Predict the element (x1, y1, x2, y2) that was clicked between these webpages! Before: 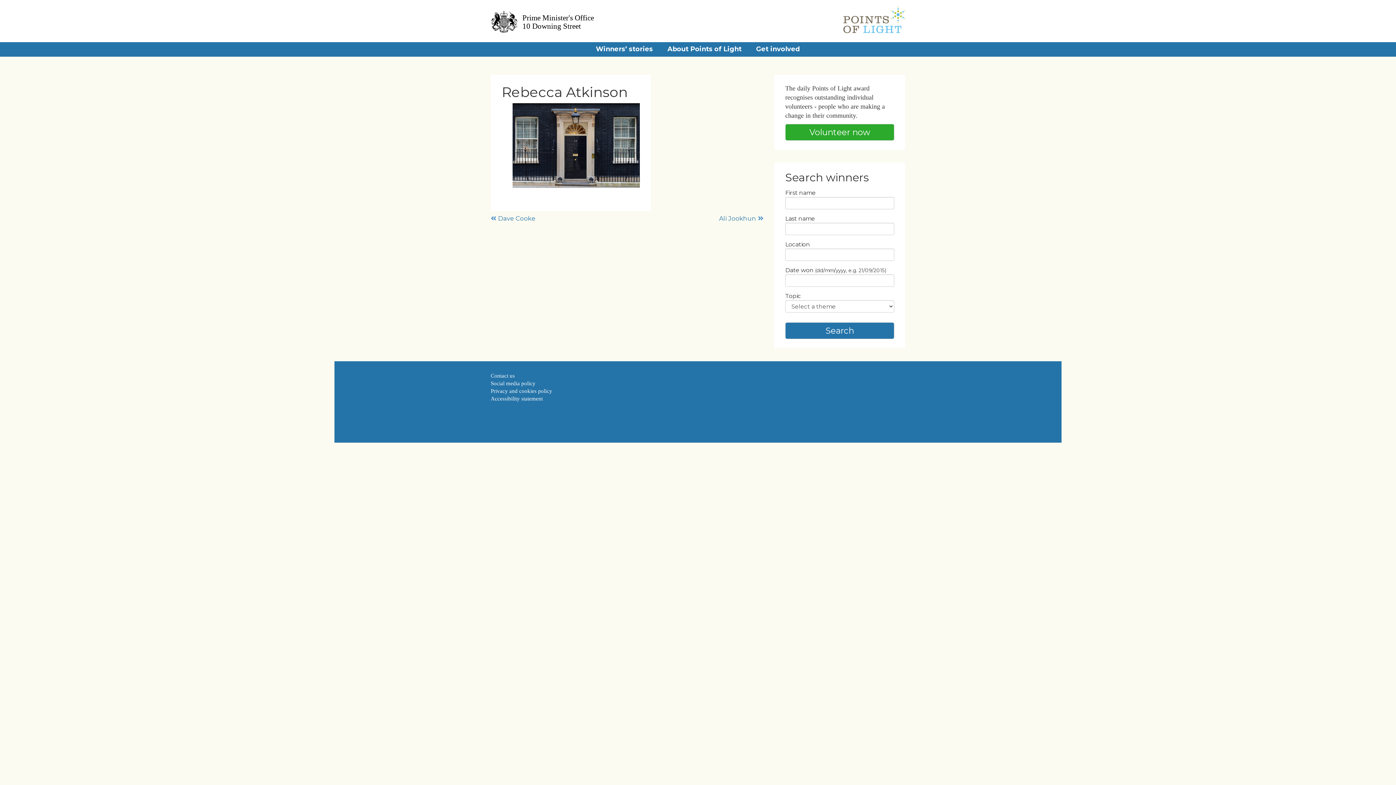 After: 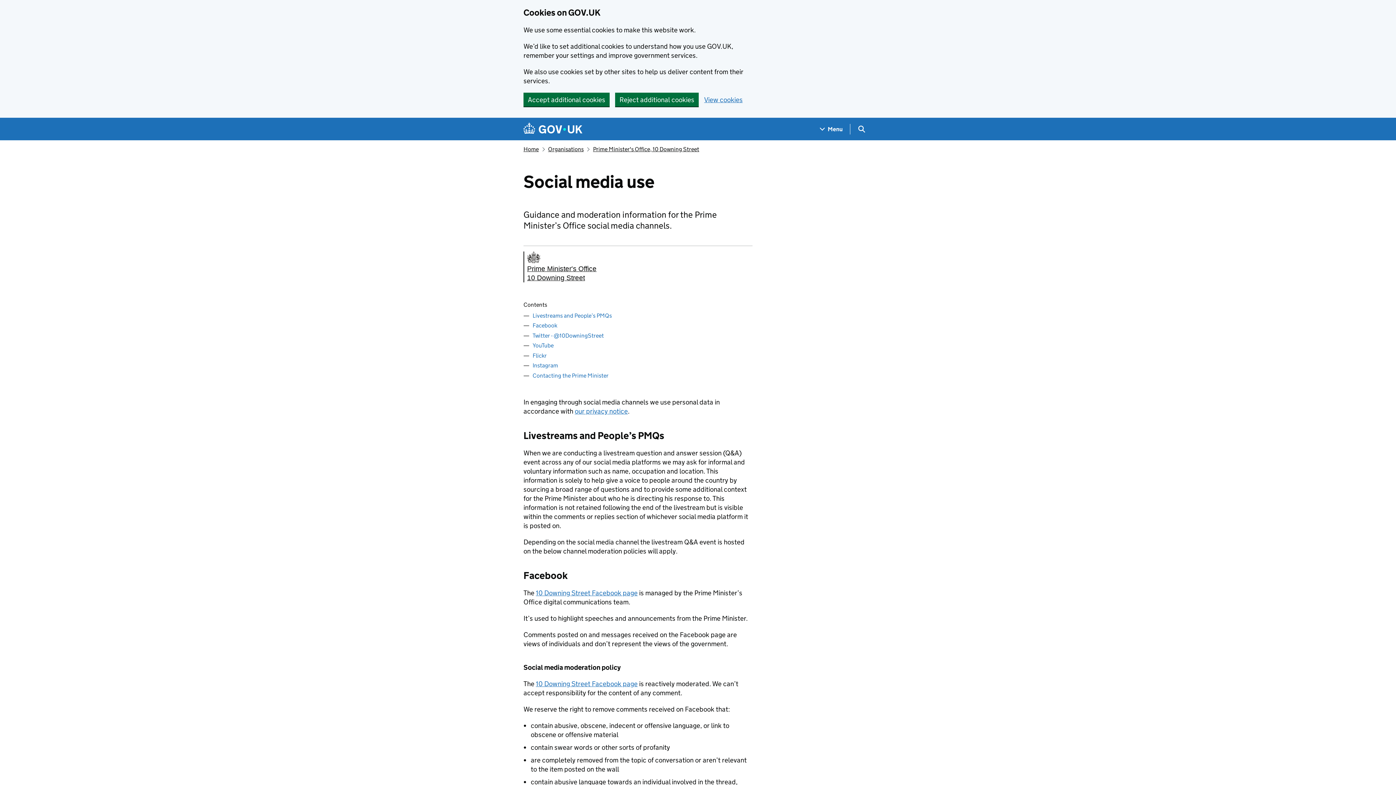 Action: bbox: (490, 380, 535, 386) label: Social media policy